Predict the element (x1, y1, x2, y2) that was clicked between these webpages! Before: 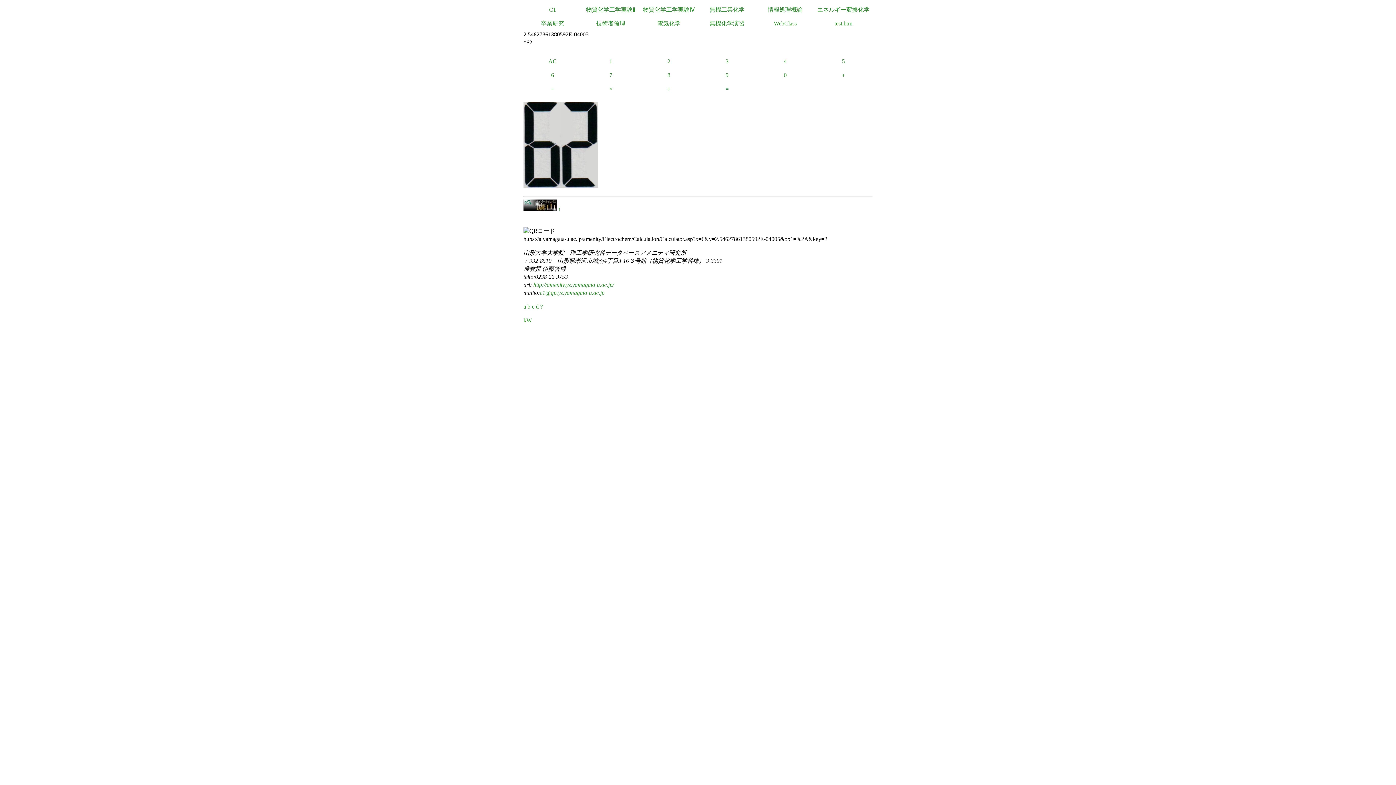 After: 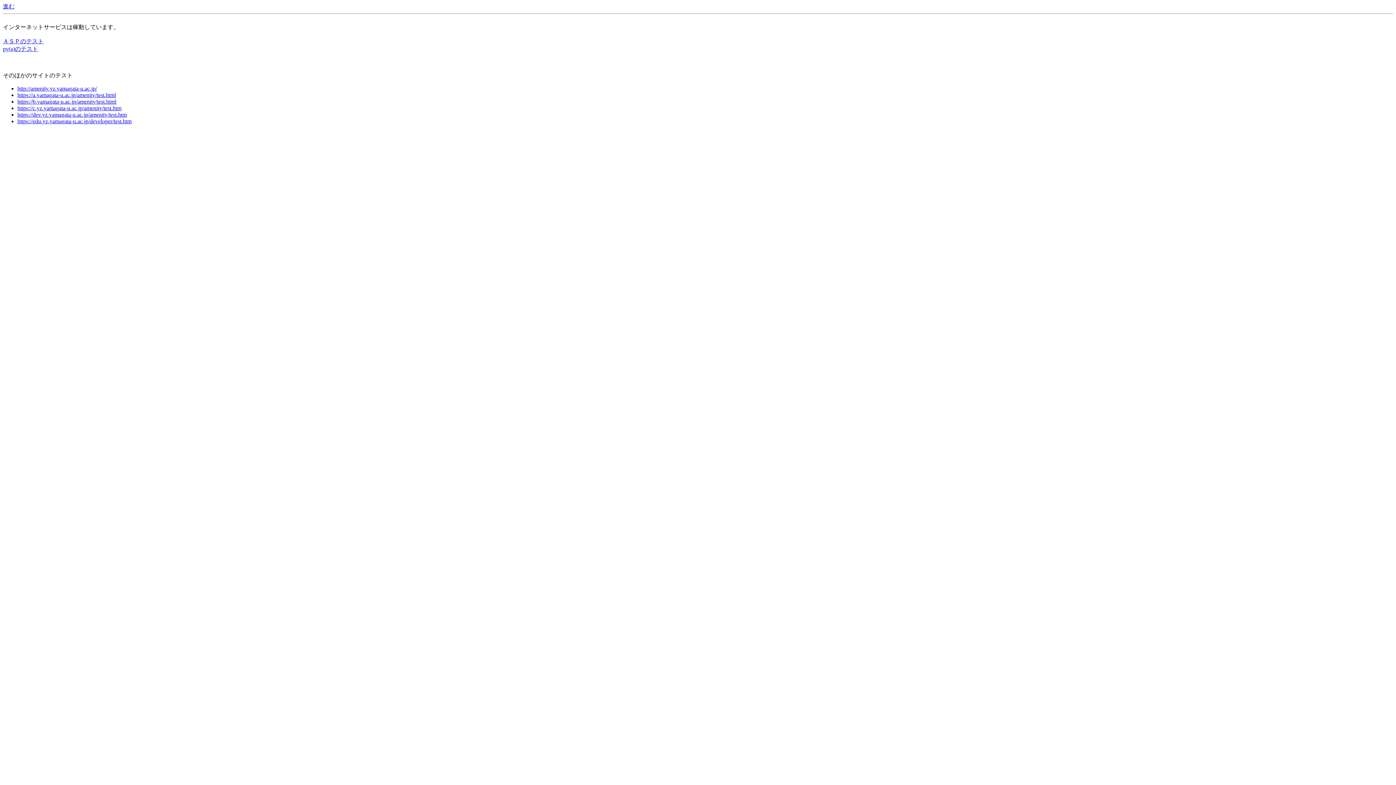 Action: label: test.htm bbox: (814, 16, 872, 30)